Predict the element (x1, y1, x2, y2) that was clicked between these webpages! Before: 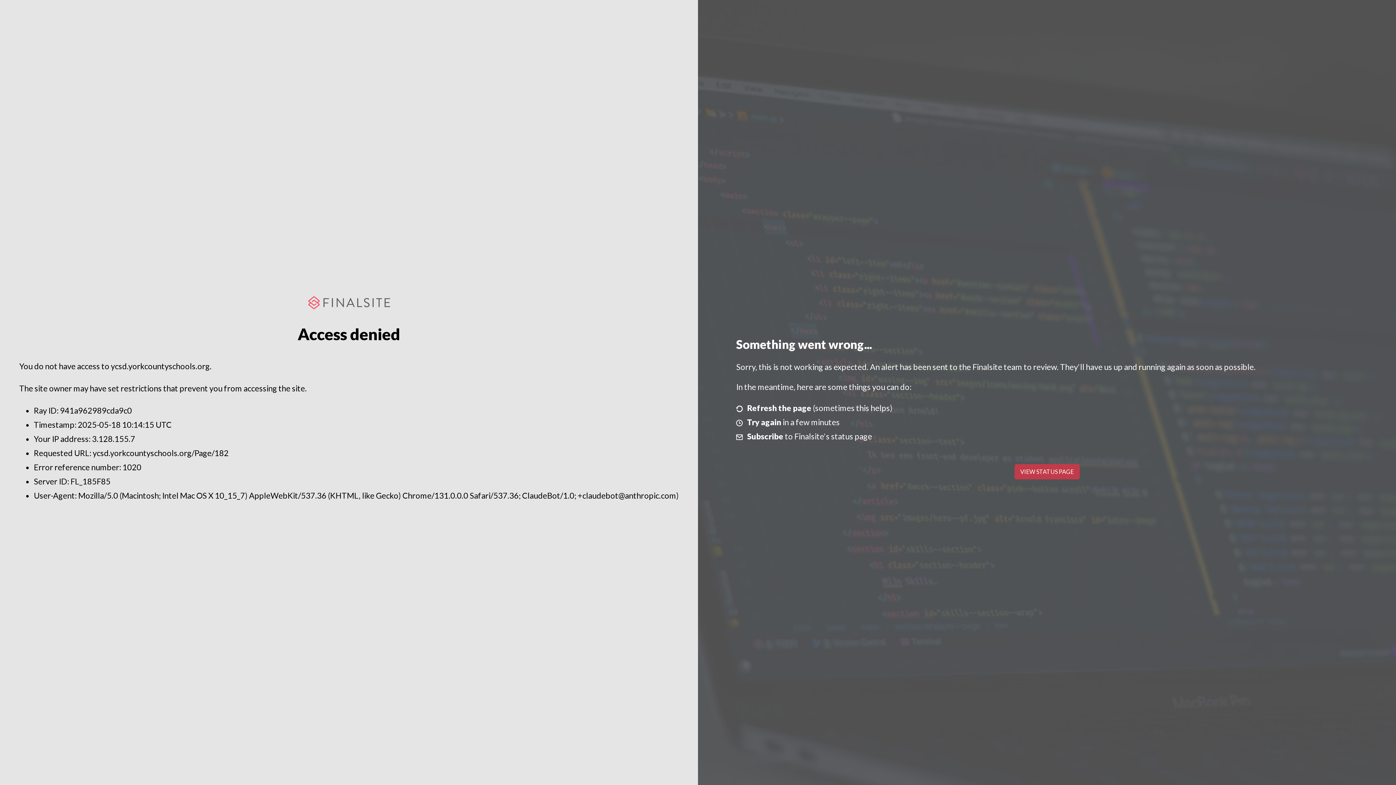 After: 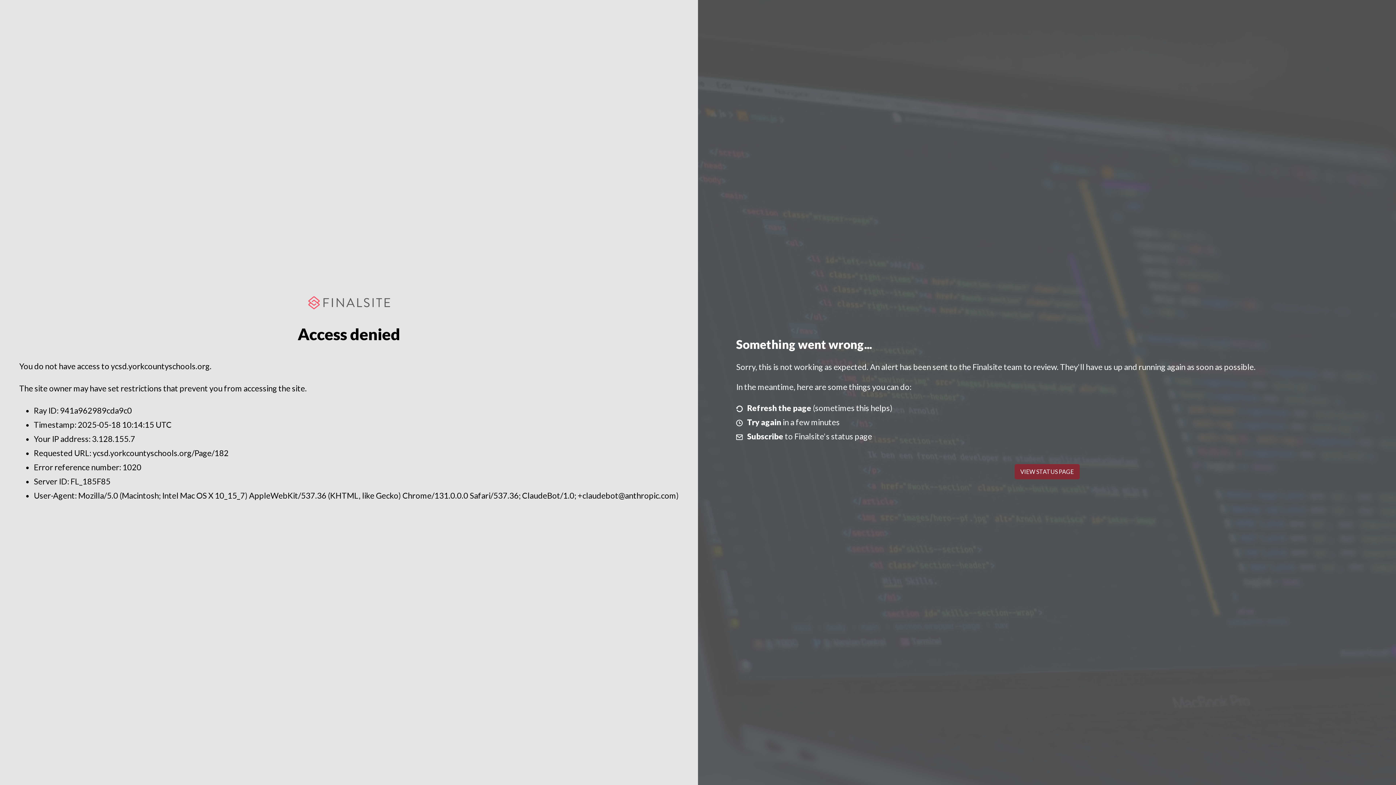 Action: bbox: (1014, 464, 1079, 479) label: VIEW STATUS PAGE